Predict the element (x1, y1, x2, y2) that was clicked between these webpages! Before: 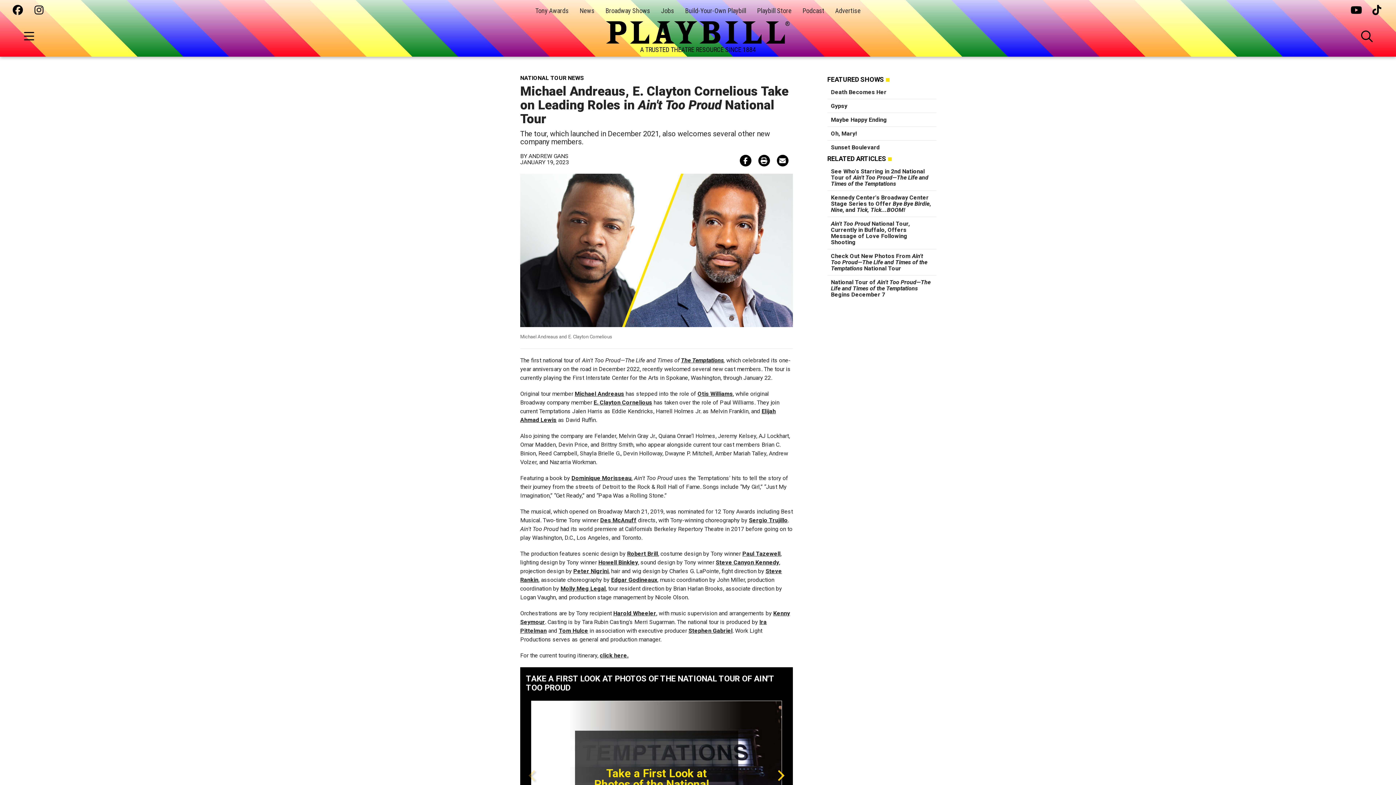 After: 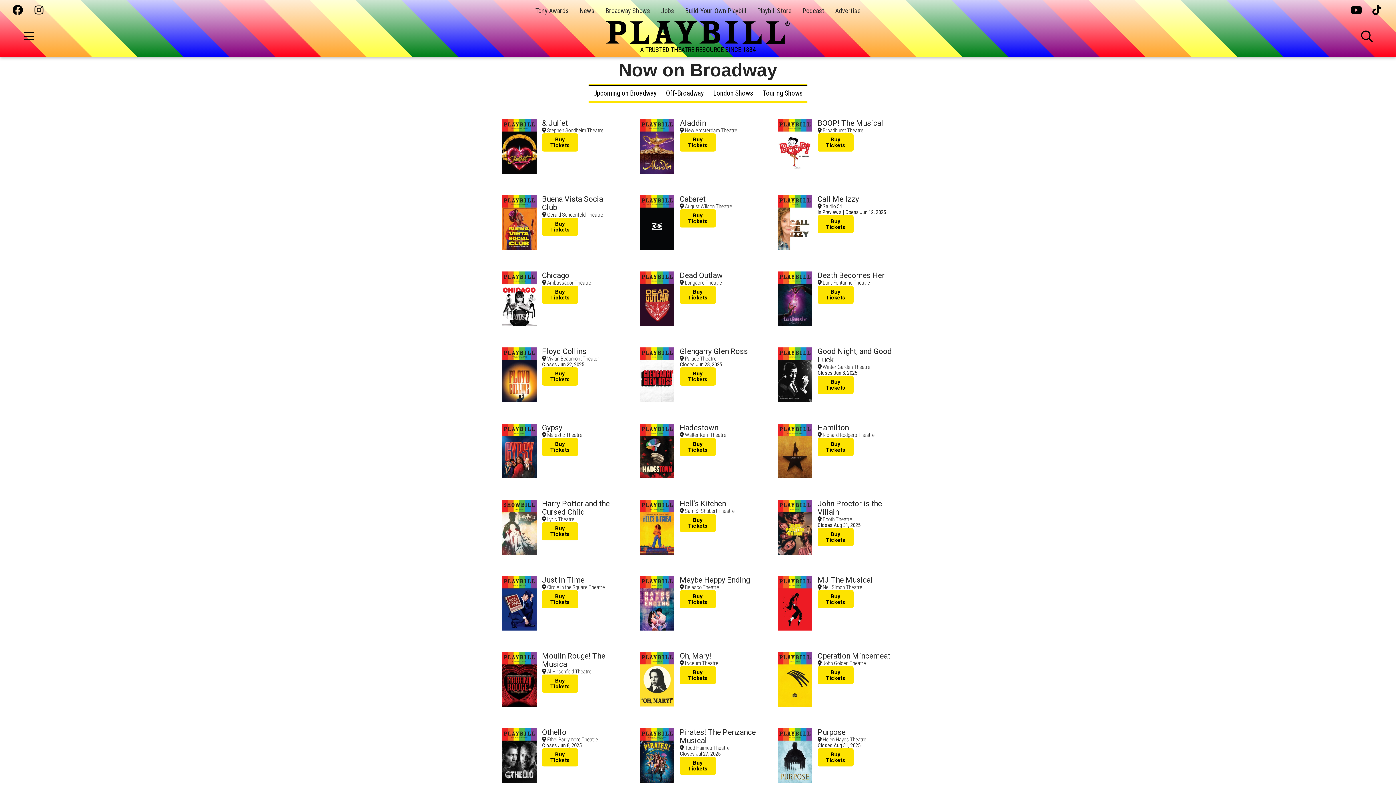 Action: bbox: (605, 6, 650, 14) label: Broadway Shows